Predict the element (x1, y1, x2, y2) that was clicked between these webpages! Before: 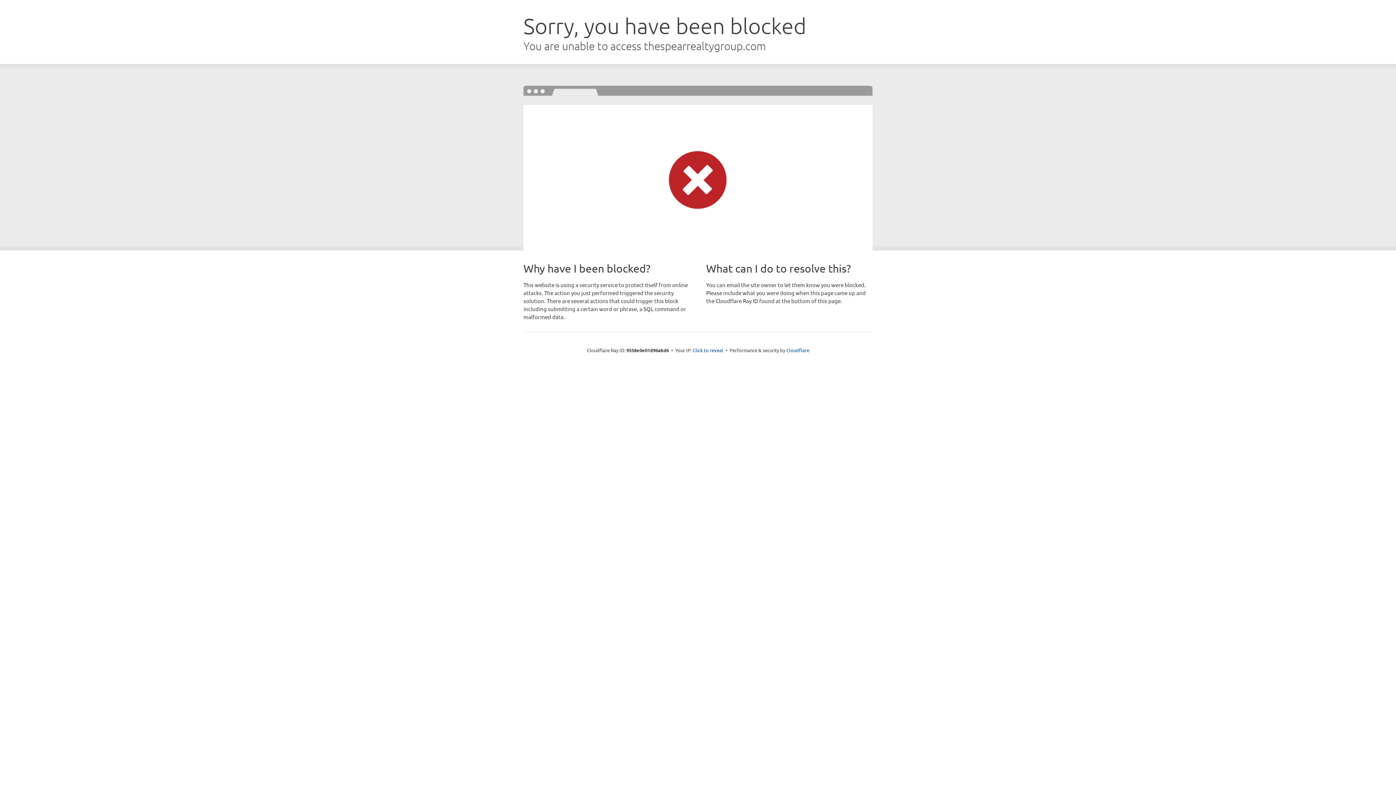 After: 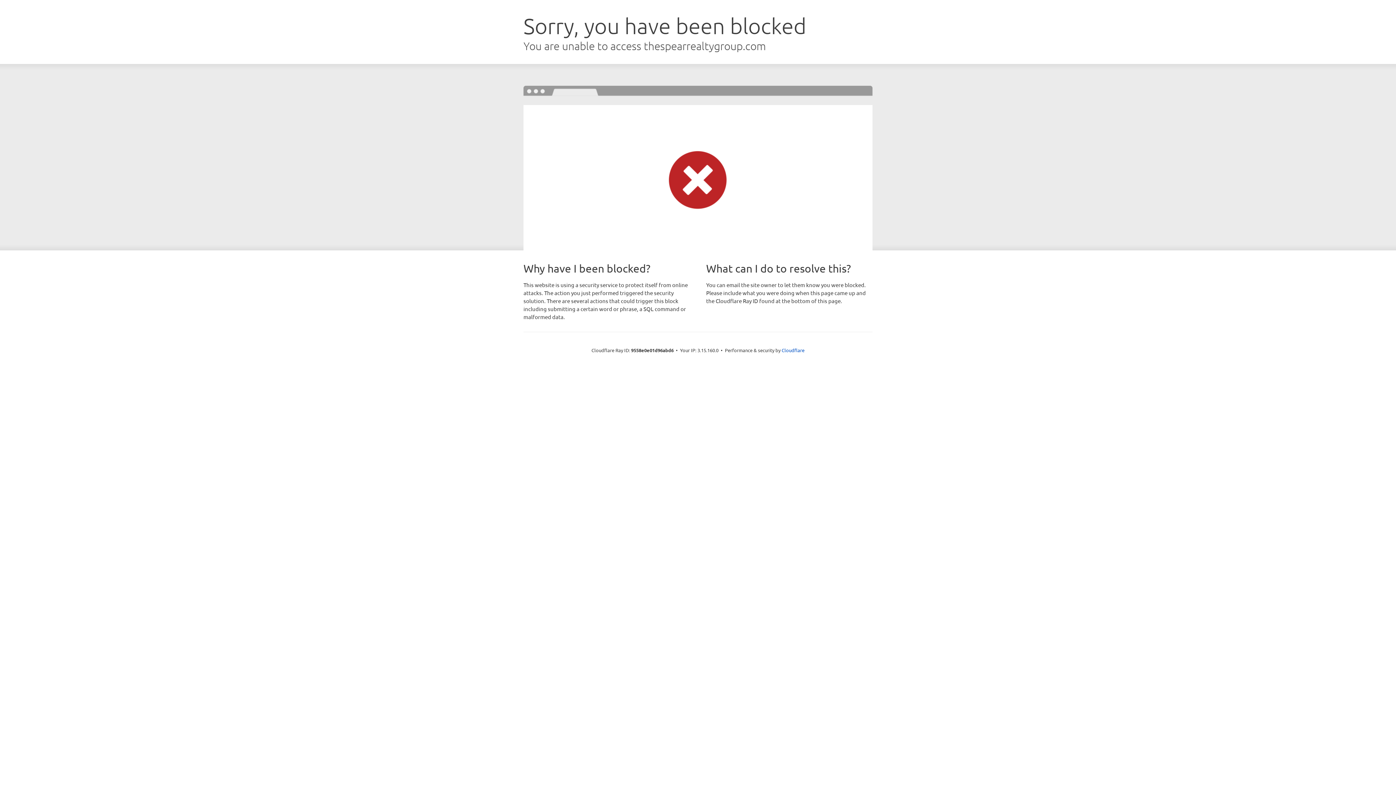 Action: label: Click to reveal bbox: (692, 346, 723, 353)